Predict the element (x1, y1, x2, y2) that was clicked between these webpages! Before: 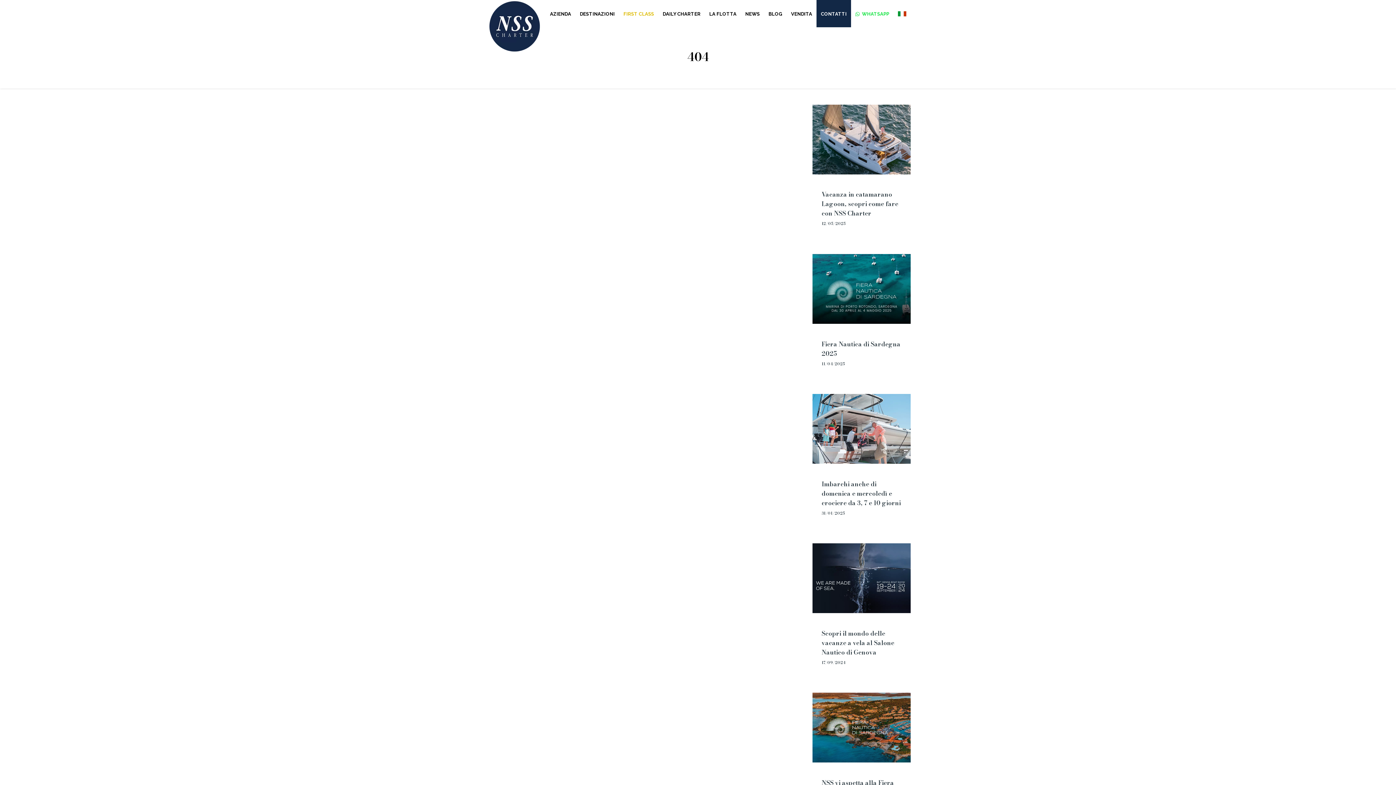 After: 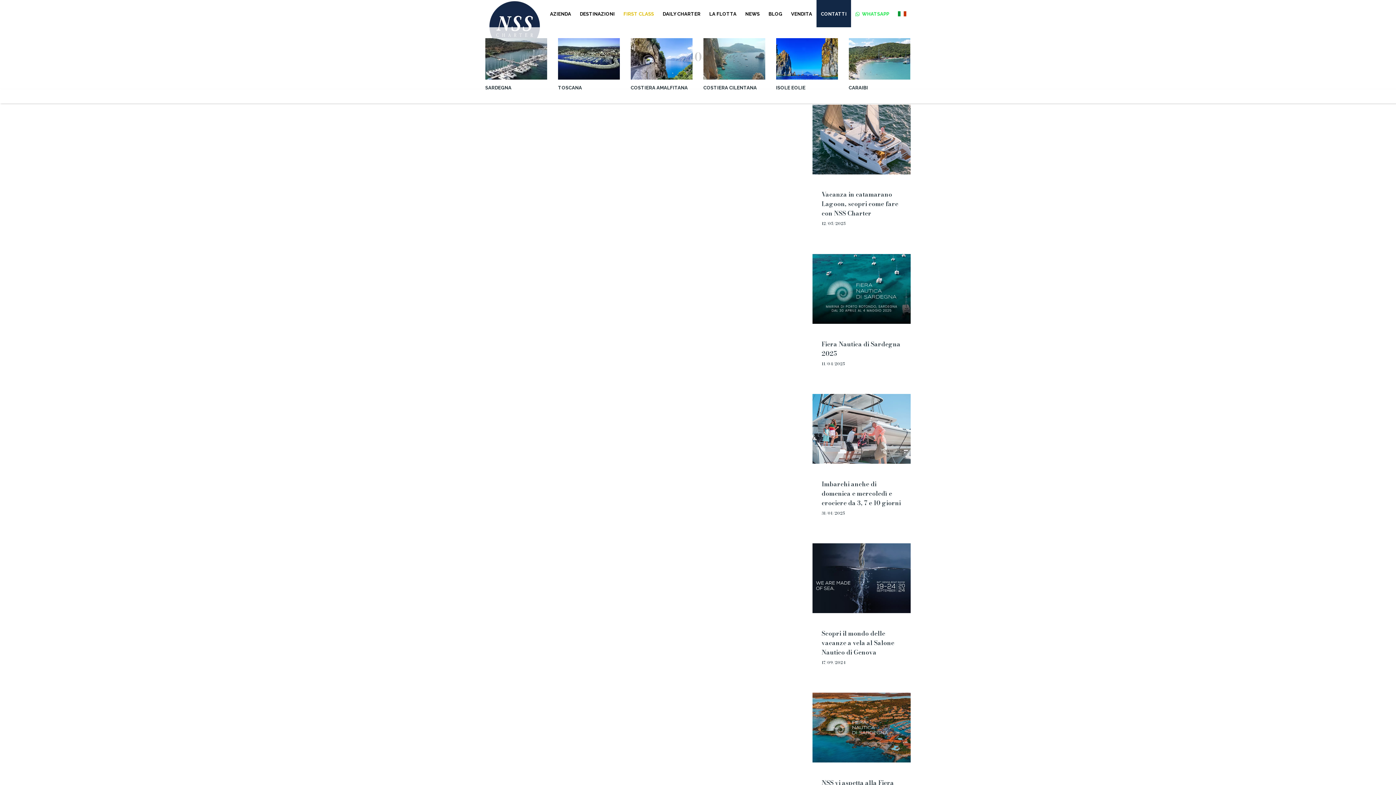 Action: label: DESTINAZIONI bbox: (575, 0, 619, 27)